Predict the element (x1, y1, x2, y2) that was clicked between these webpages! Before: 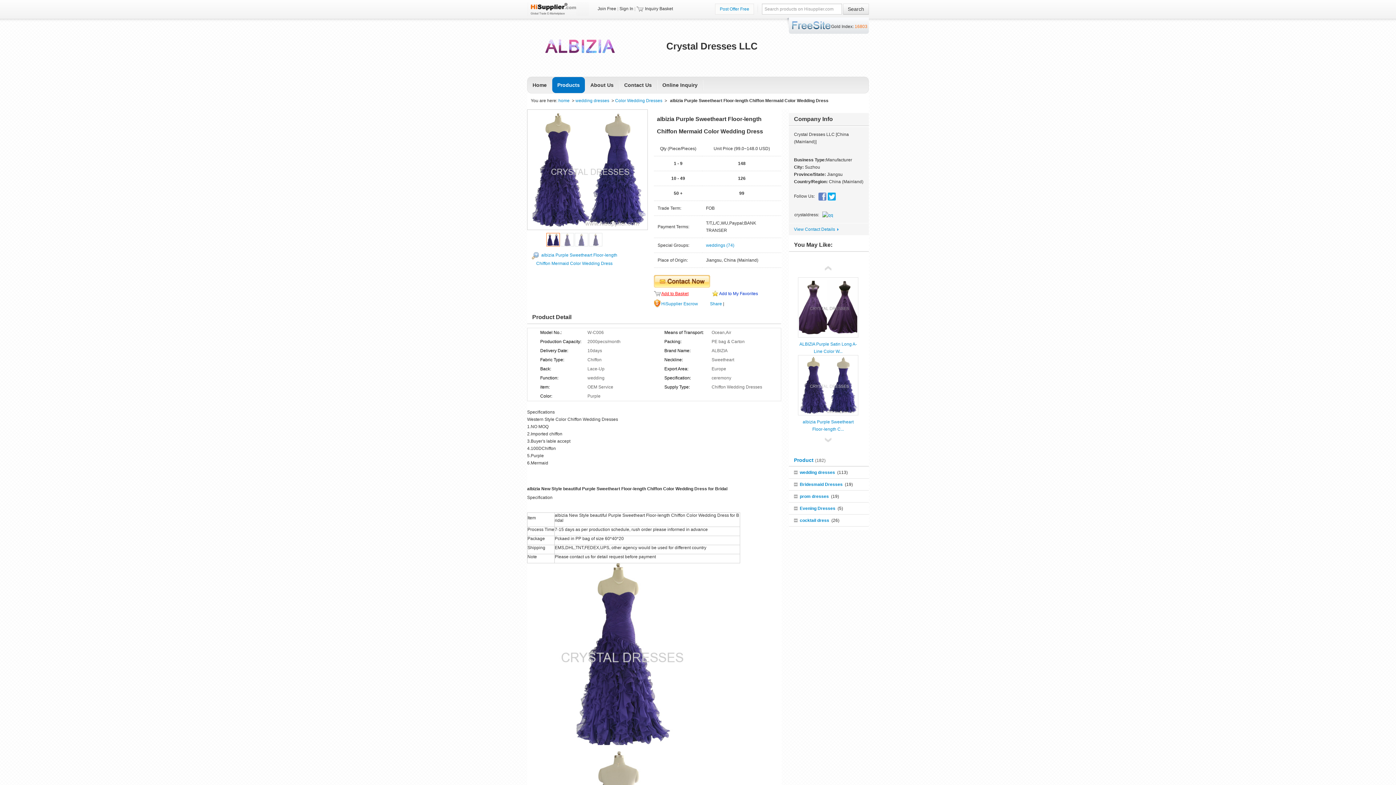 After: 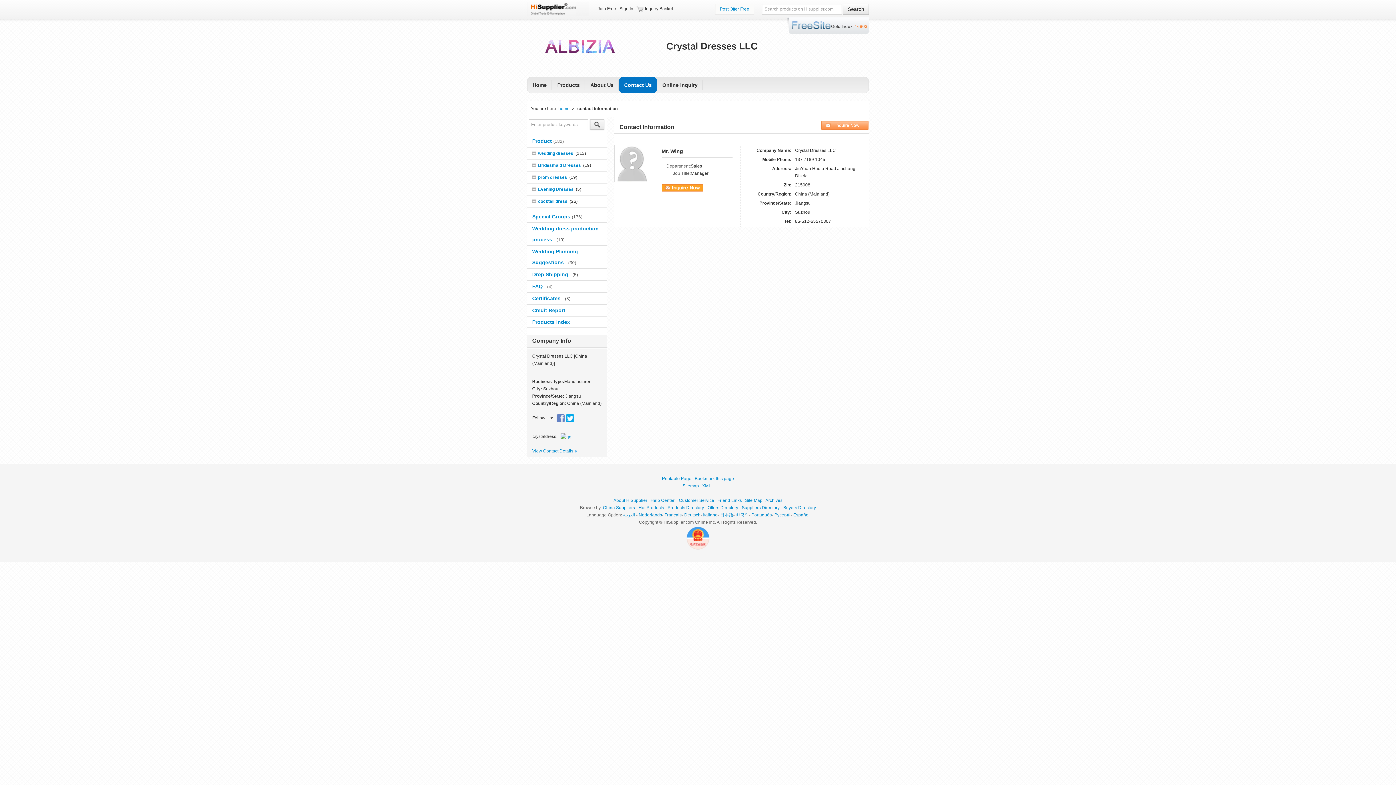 Action: label: Contact Us bbox: (619, 77, 657, 93)